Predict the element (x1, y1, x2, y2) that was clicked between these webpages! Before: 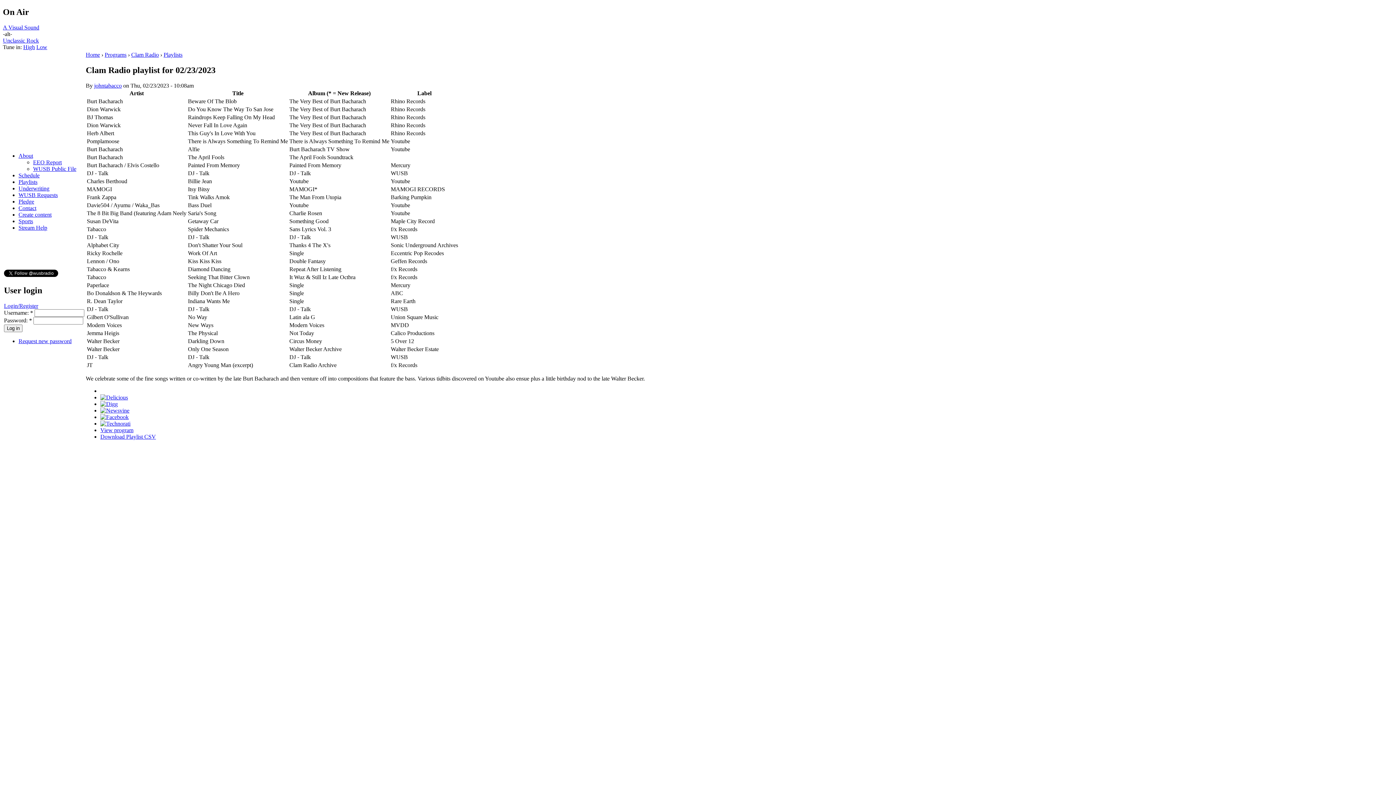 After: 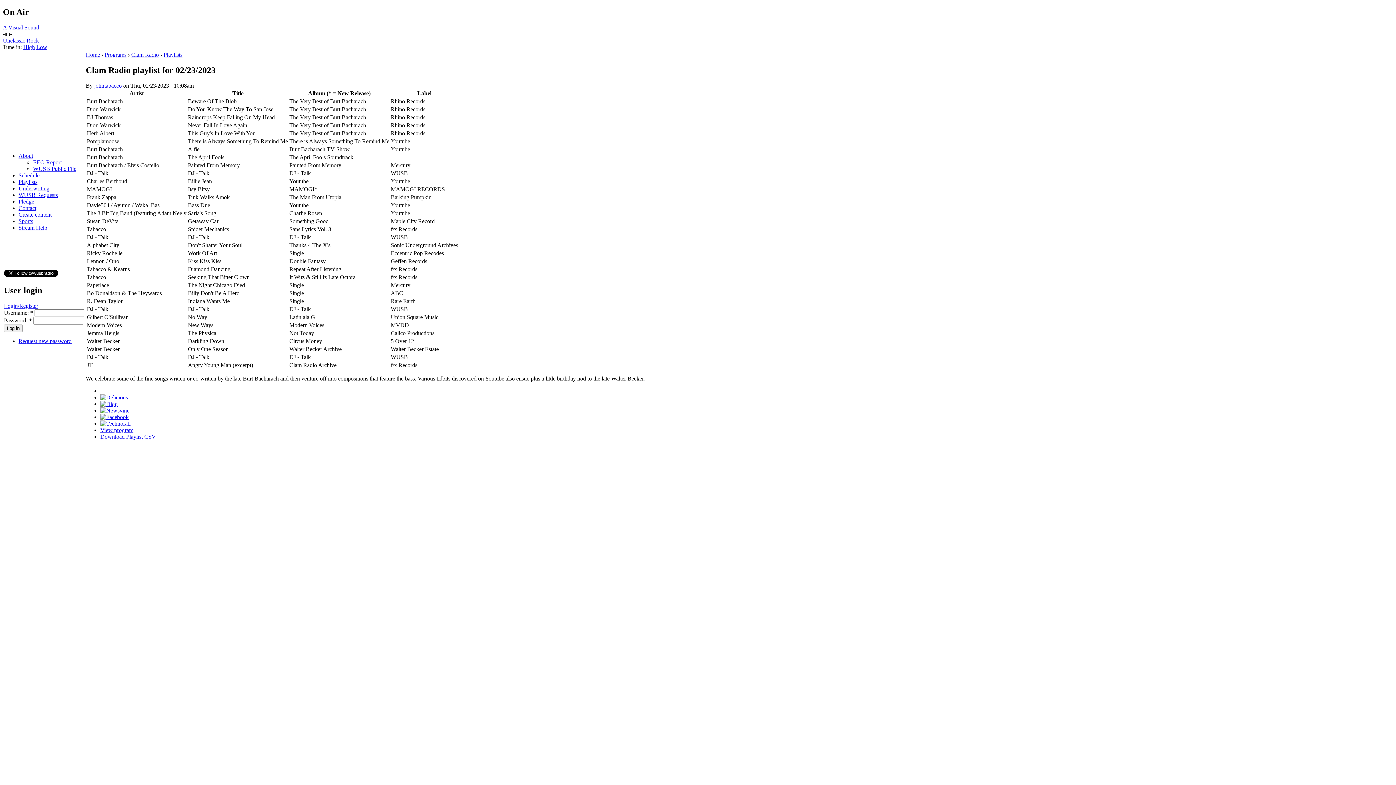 Action: bbox: (100, 394, 128, 400)